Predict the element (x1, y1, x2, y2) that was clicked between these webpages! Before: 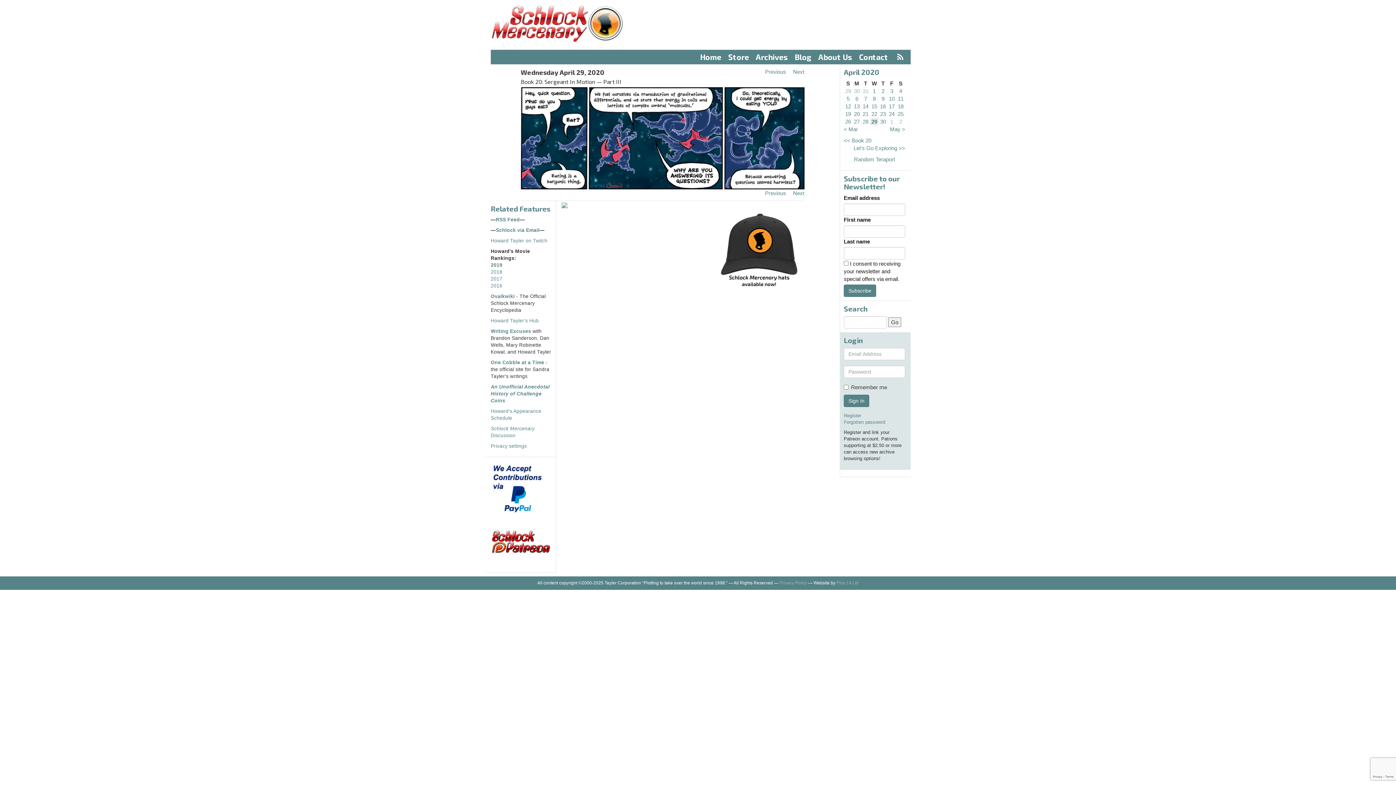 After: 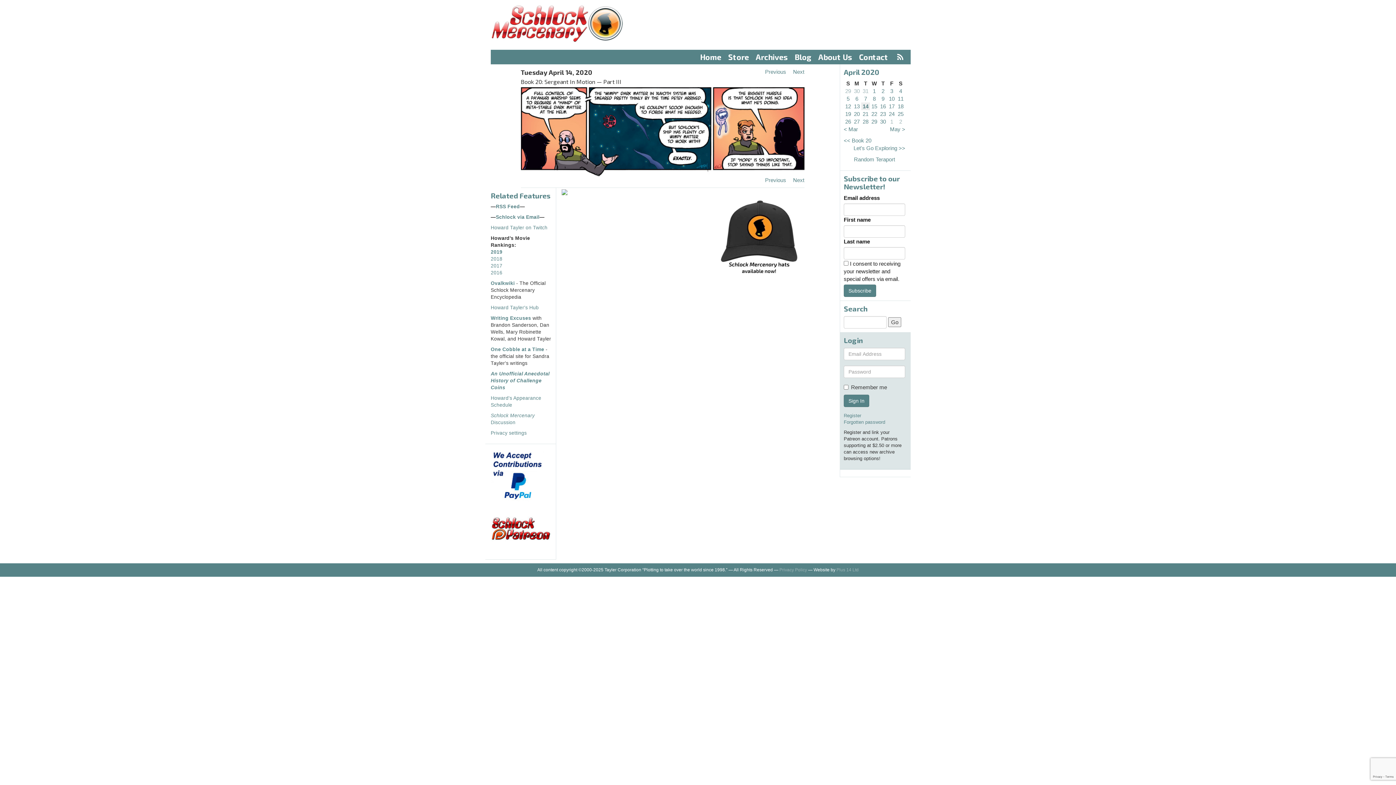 Action: bbox: (862, 103, 868, 109) label: 14